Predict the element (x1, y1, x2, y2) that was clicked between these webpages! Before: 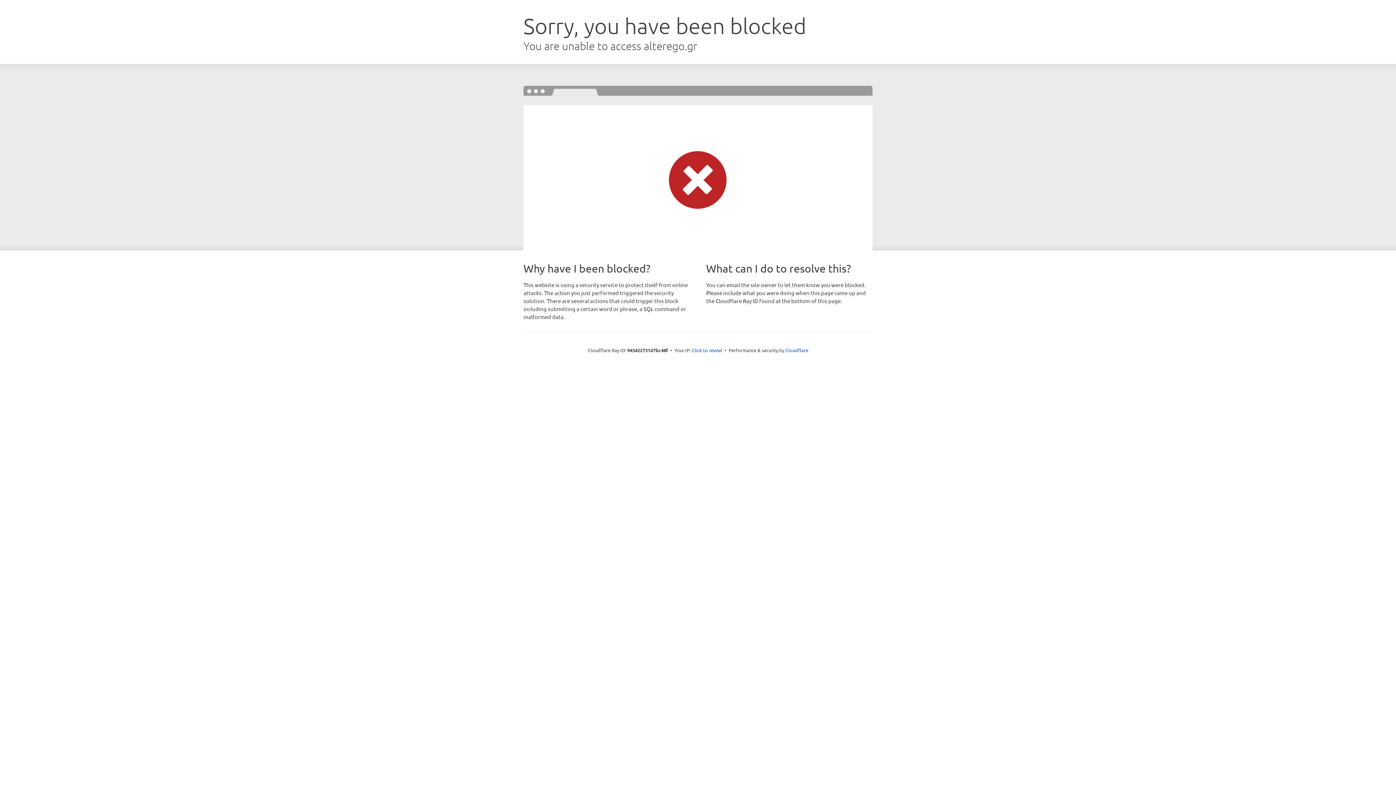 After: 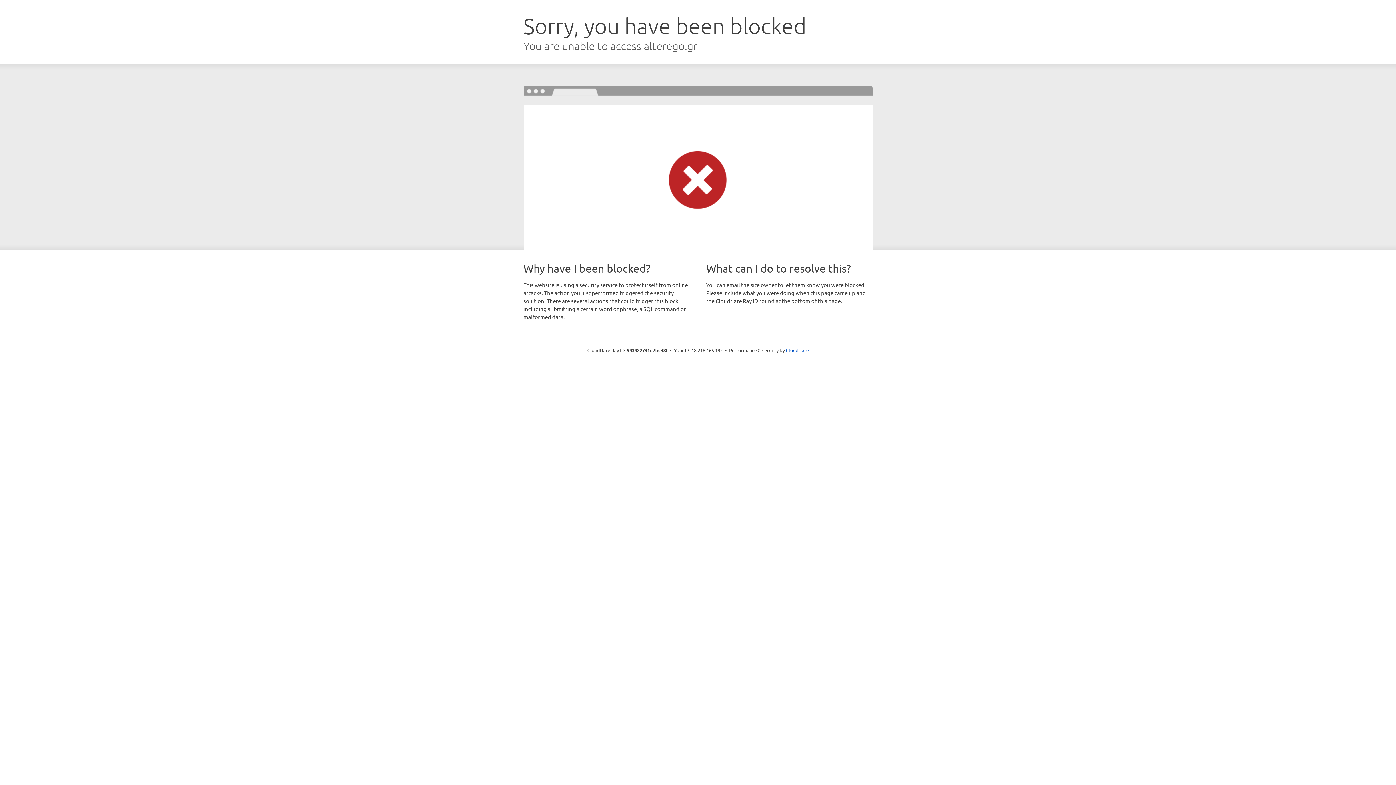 Action: label: Click to reveal bbox: (692, 346, 722, 353)